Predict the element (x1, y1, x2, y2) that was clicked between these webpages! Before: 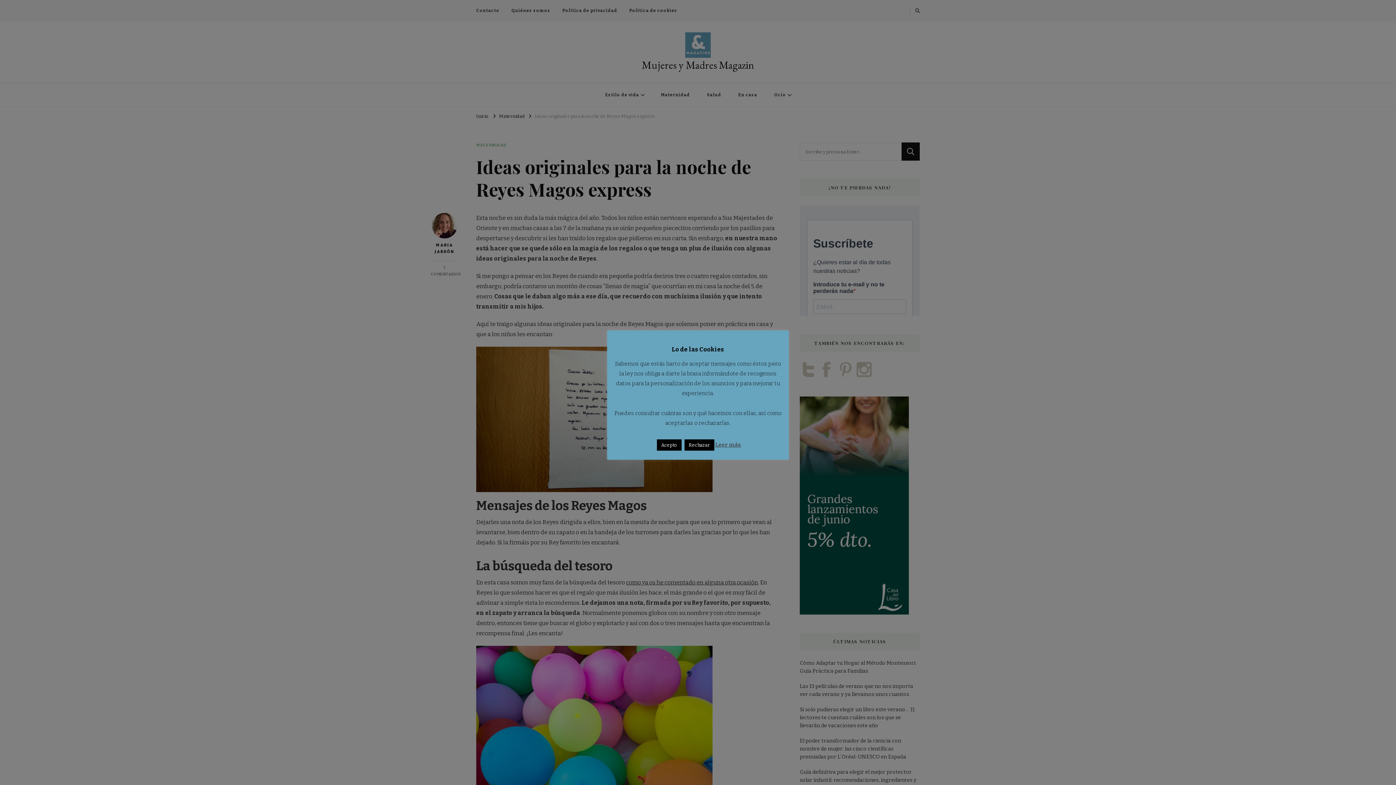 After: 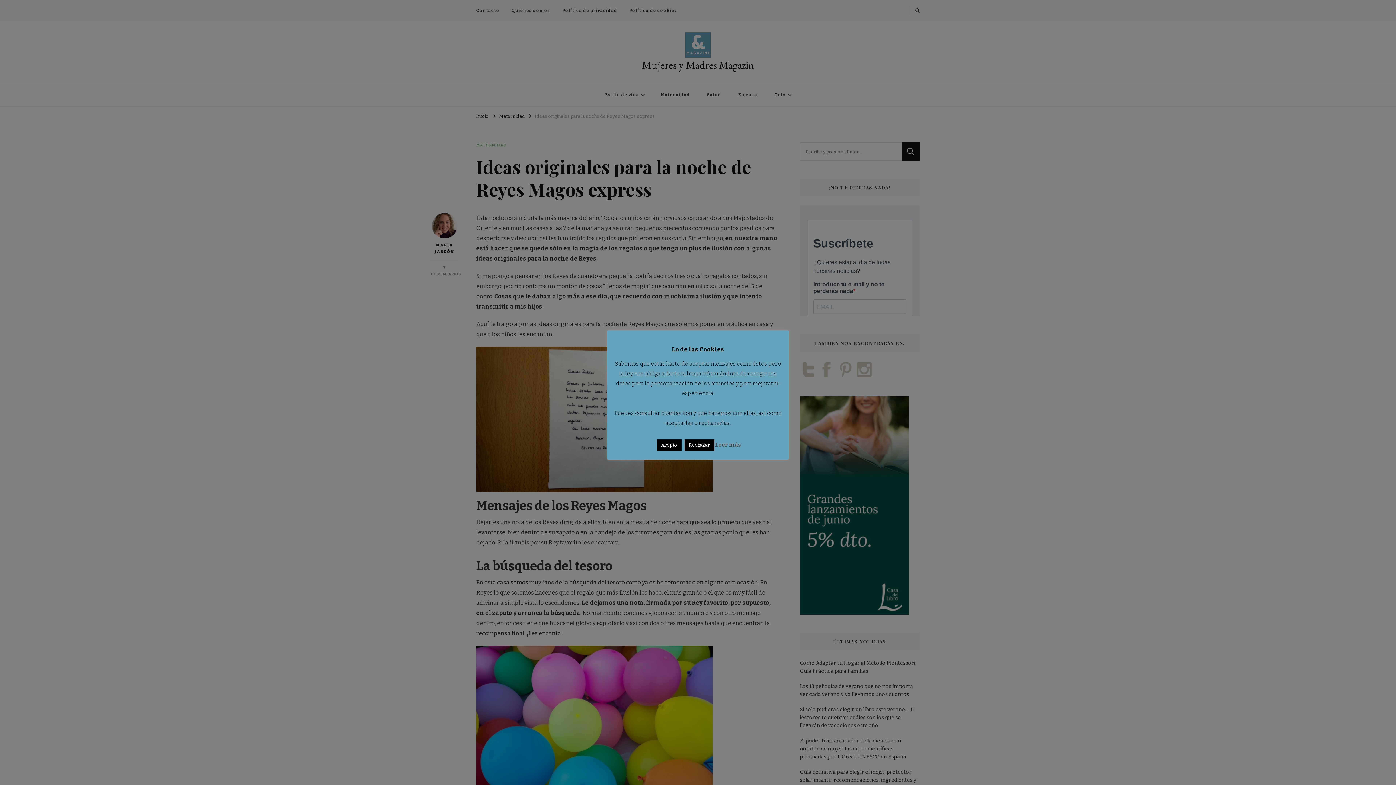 Action: label: Leer más bbox: (715, 441, 741, 448)